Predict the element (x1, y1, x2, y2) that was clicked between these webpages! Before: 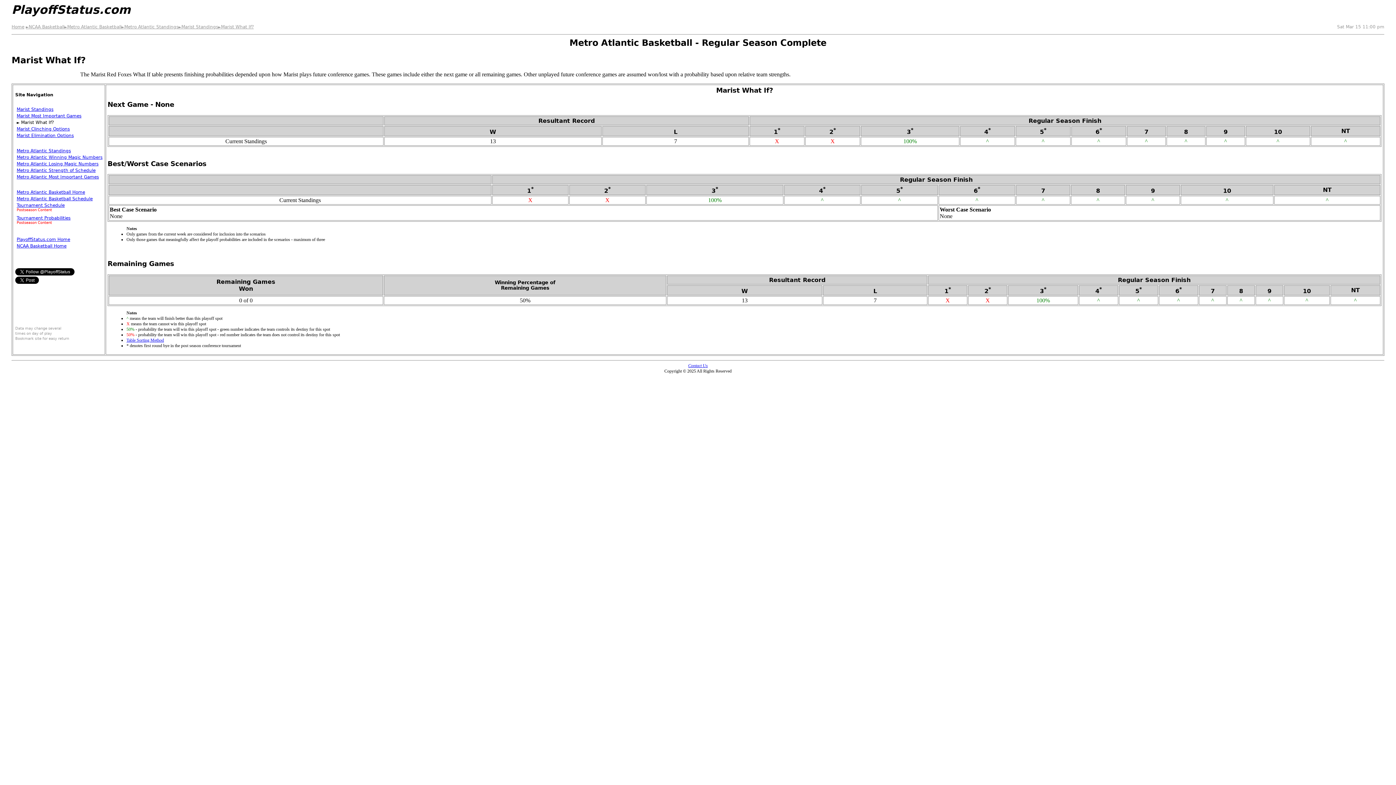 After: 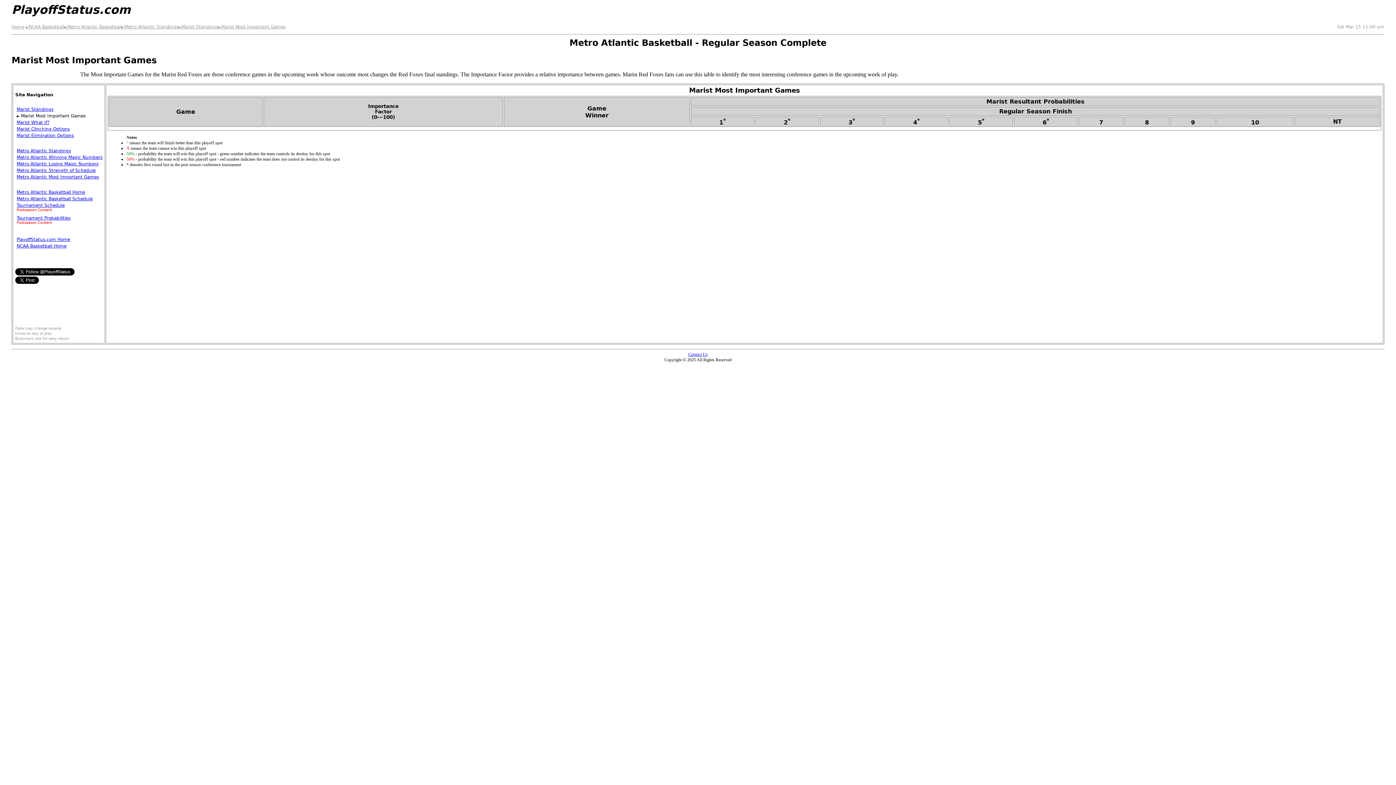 Action: label: Marist Most Important Games bbox: (16, 113, 81, 118)